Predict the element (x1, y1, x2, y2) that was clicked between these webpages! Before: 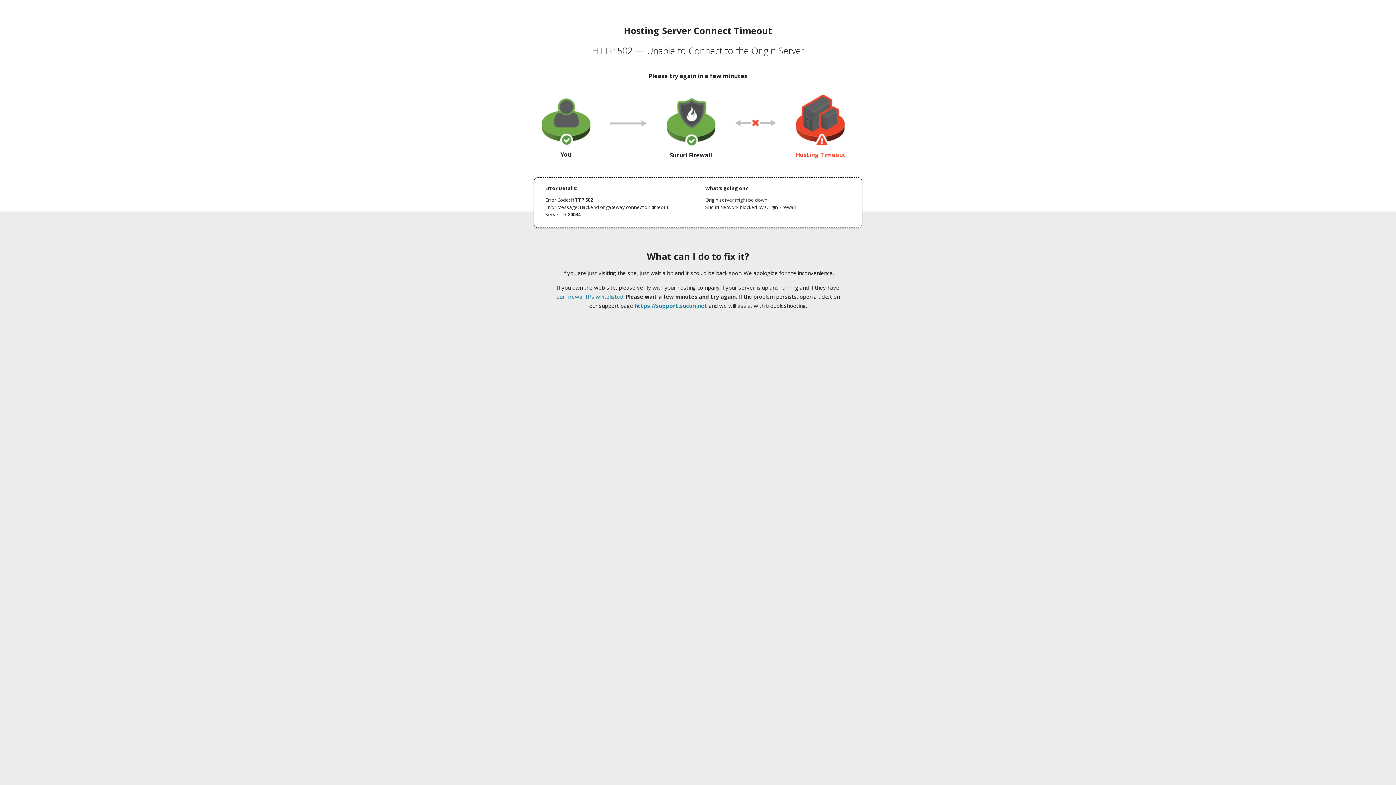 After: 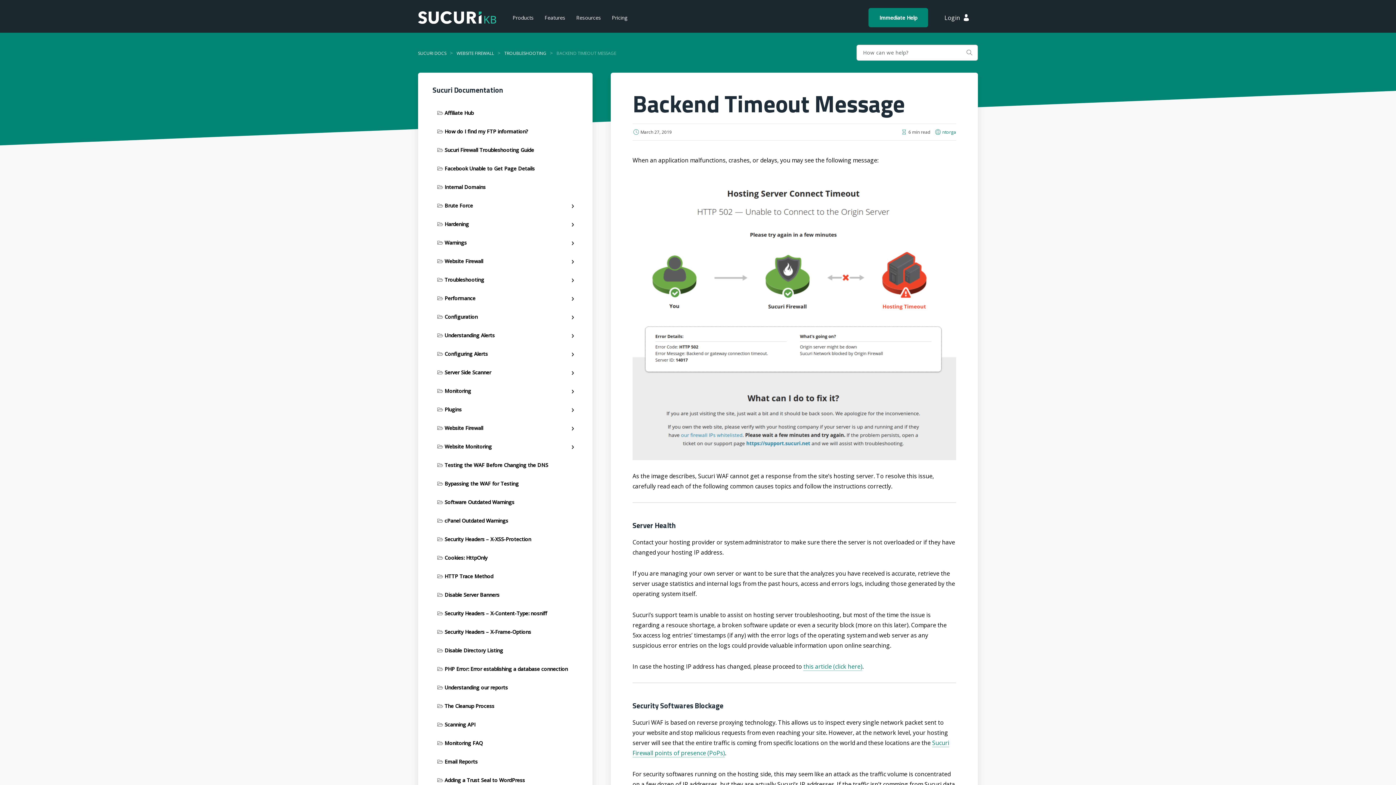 Action: bbox: (556, 293, 623, 300) label: our firewall IPs whitelisted